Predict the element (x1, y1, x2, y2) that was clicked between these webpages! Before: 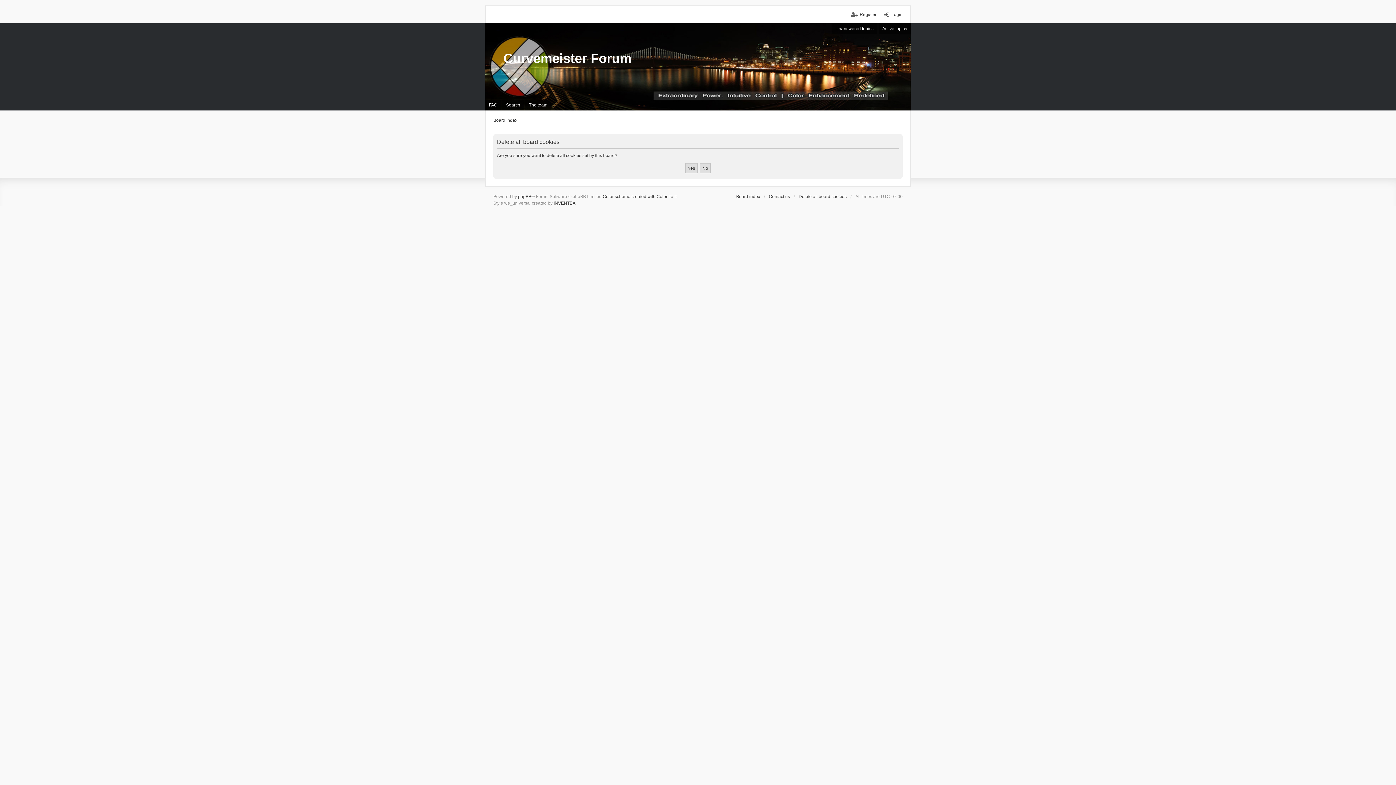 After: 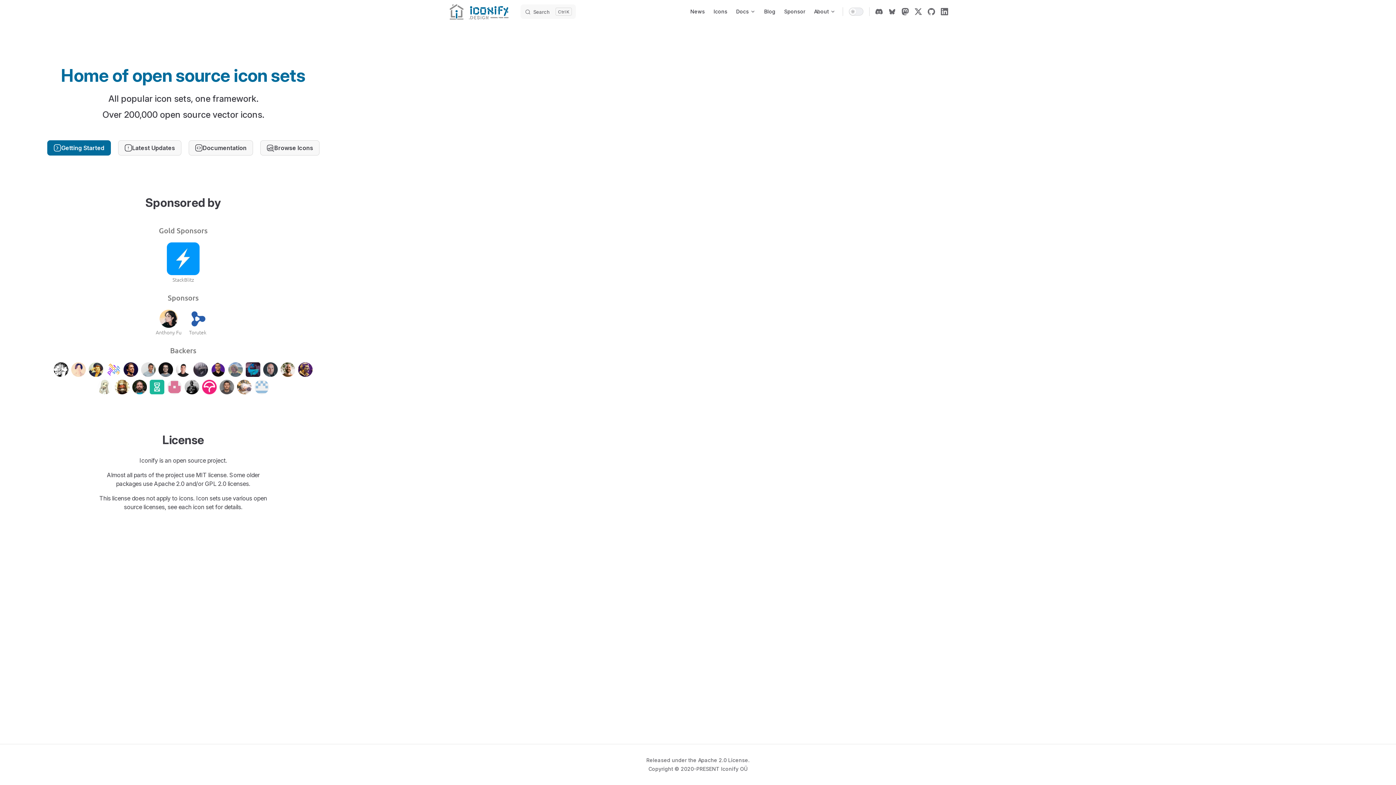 Action: bbox: (602, 194, 676, 199) label: Color scheme created with Colorize It